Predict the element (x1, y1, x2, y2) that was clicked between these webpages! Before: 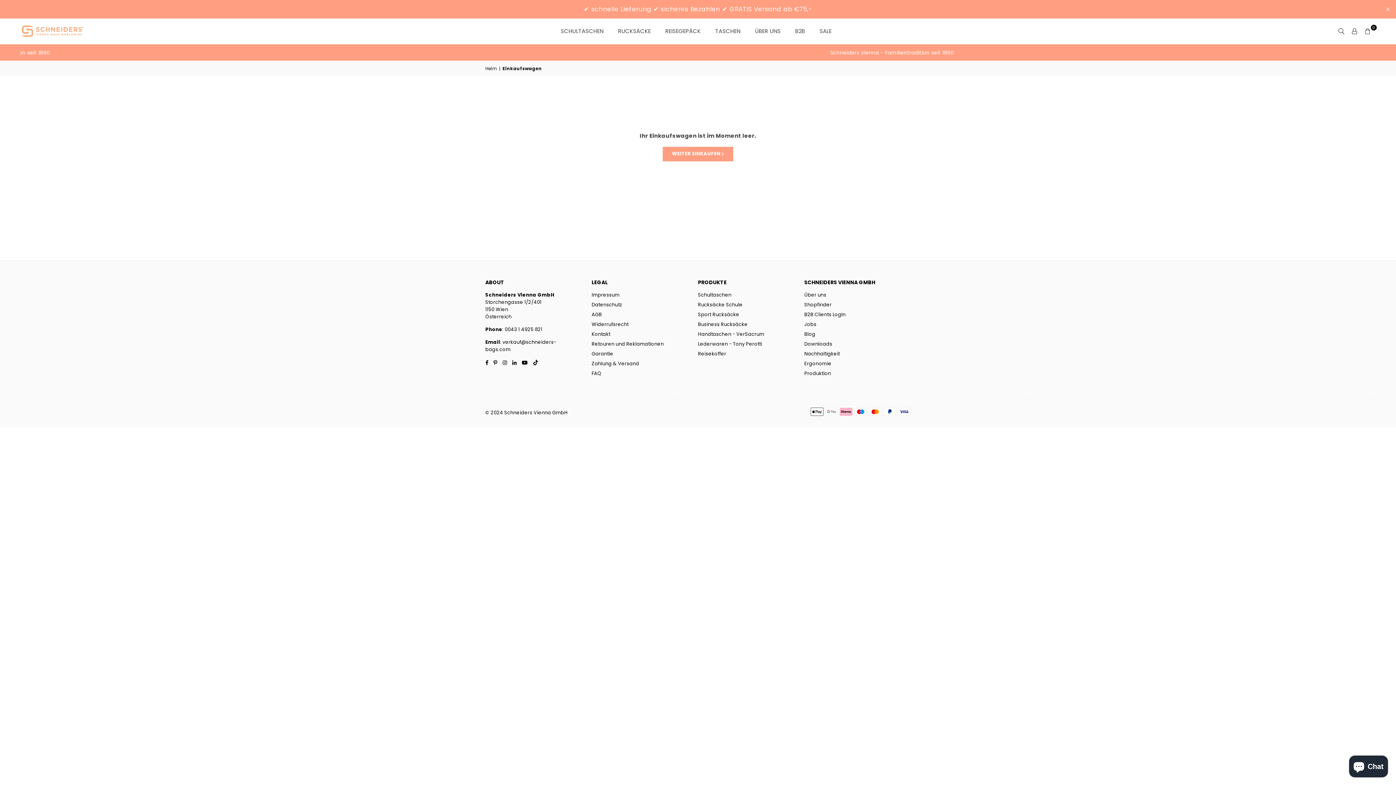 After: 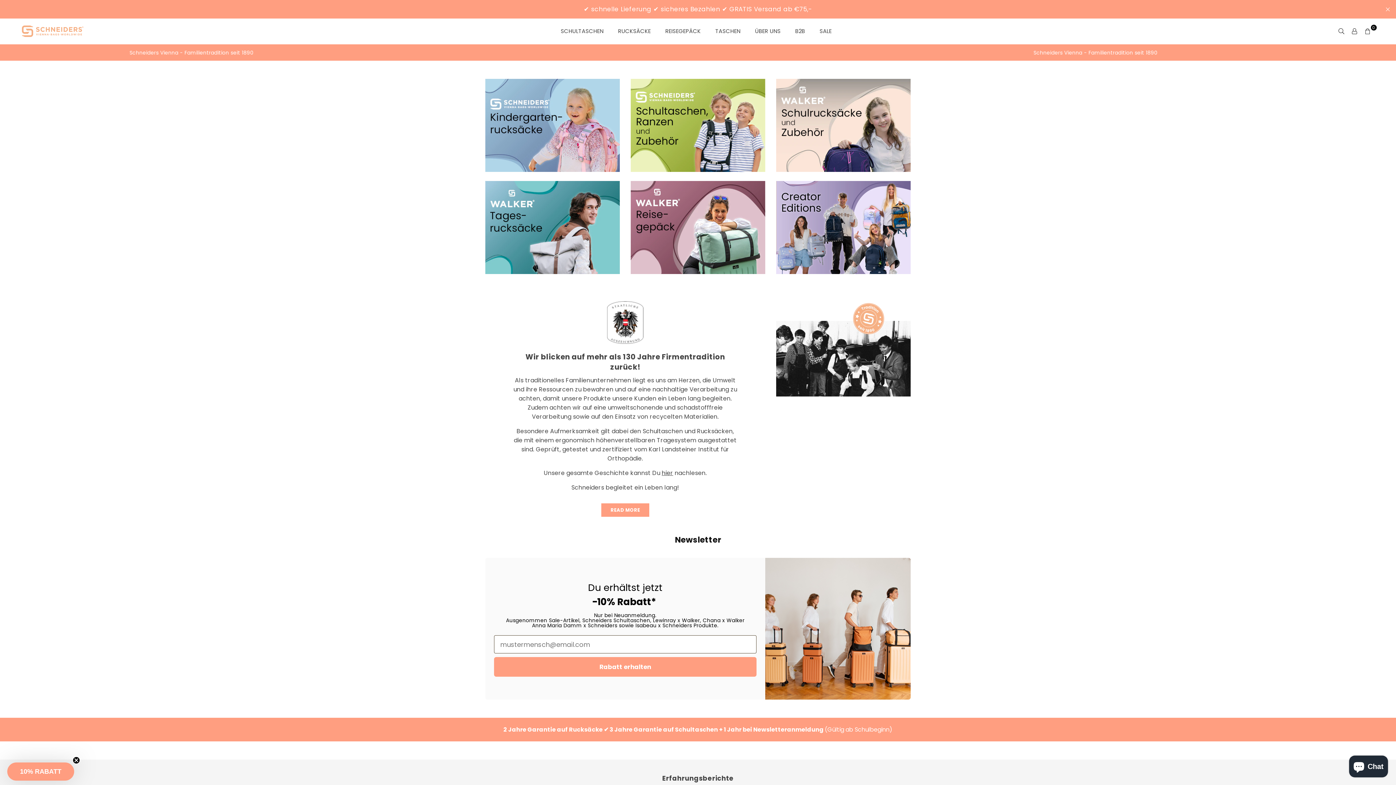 Action: label: WEITER EINKAUFEN  bbox: (662, 146, 733, 161)